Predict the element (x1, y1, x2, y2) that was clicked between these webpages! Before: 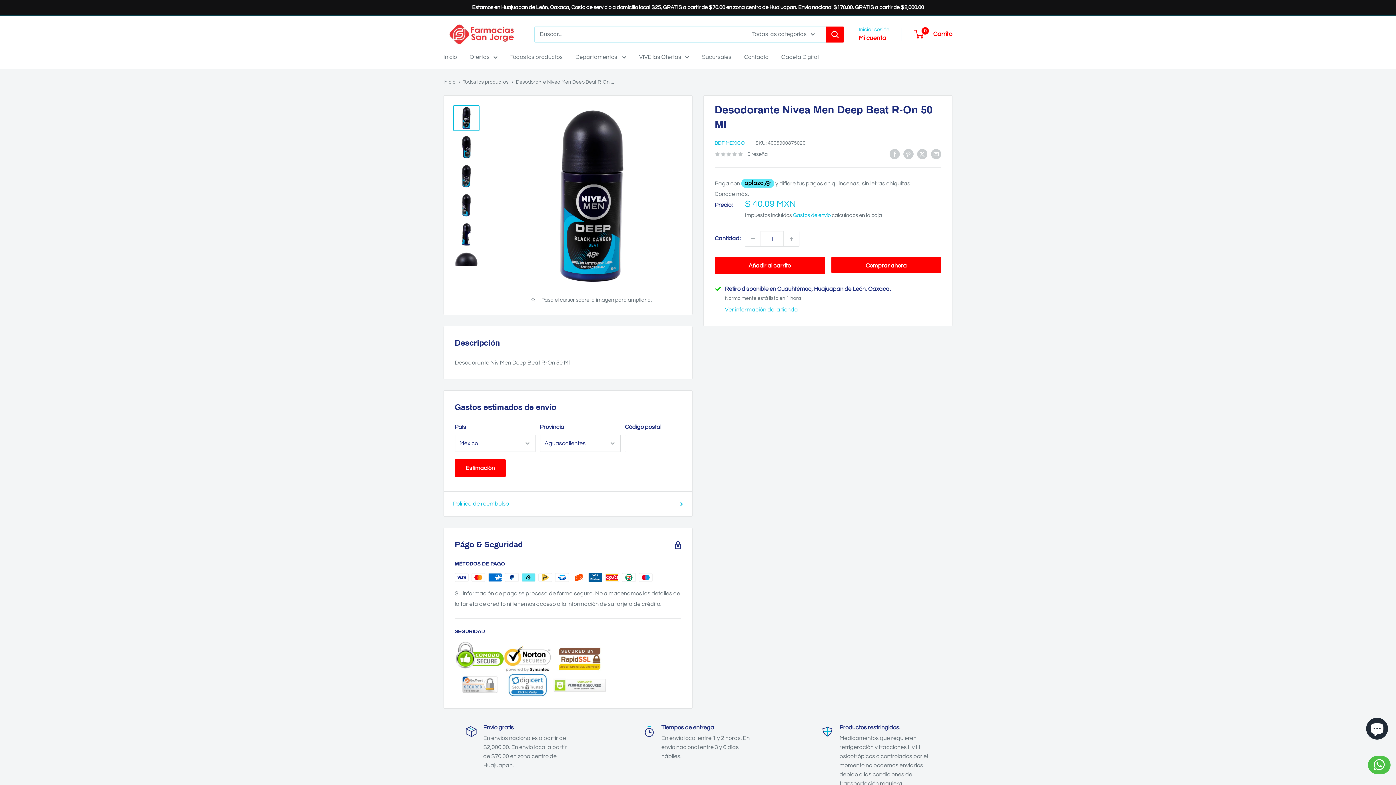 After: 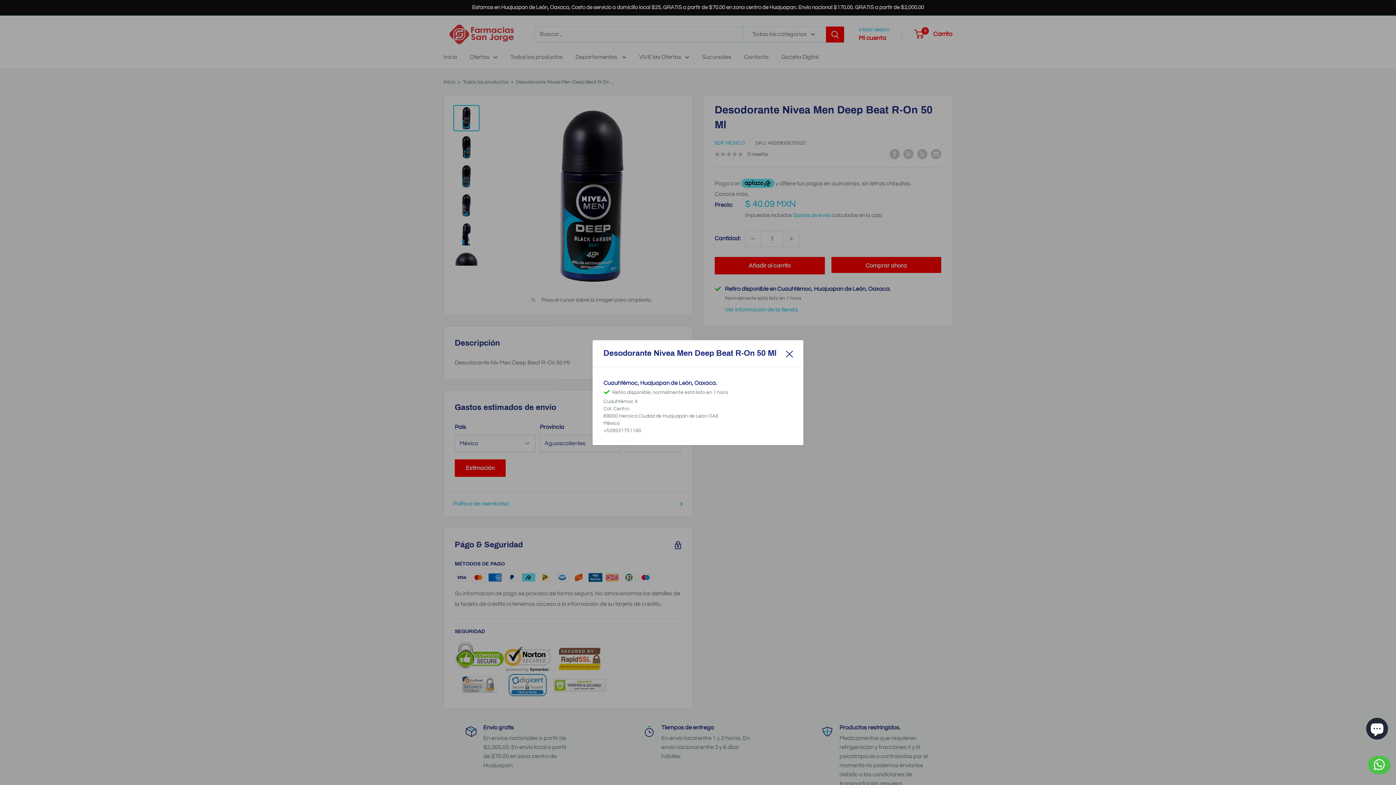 Action: label: Ver información de la tienda bbox: (725, 304, 798, 315)